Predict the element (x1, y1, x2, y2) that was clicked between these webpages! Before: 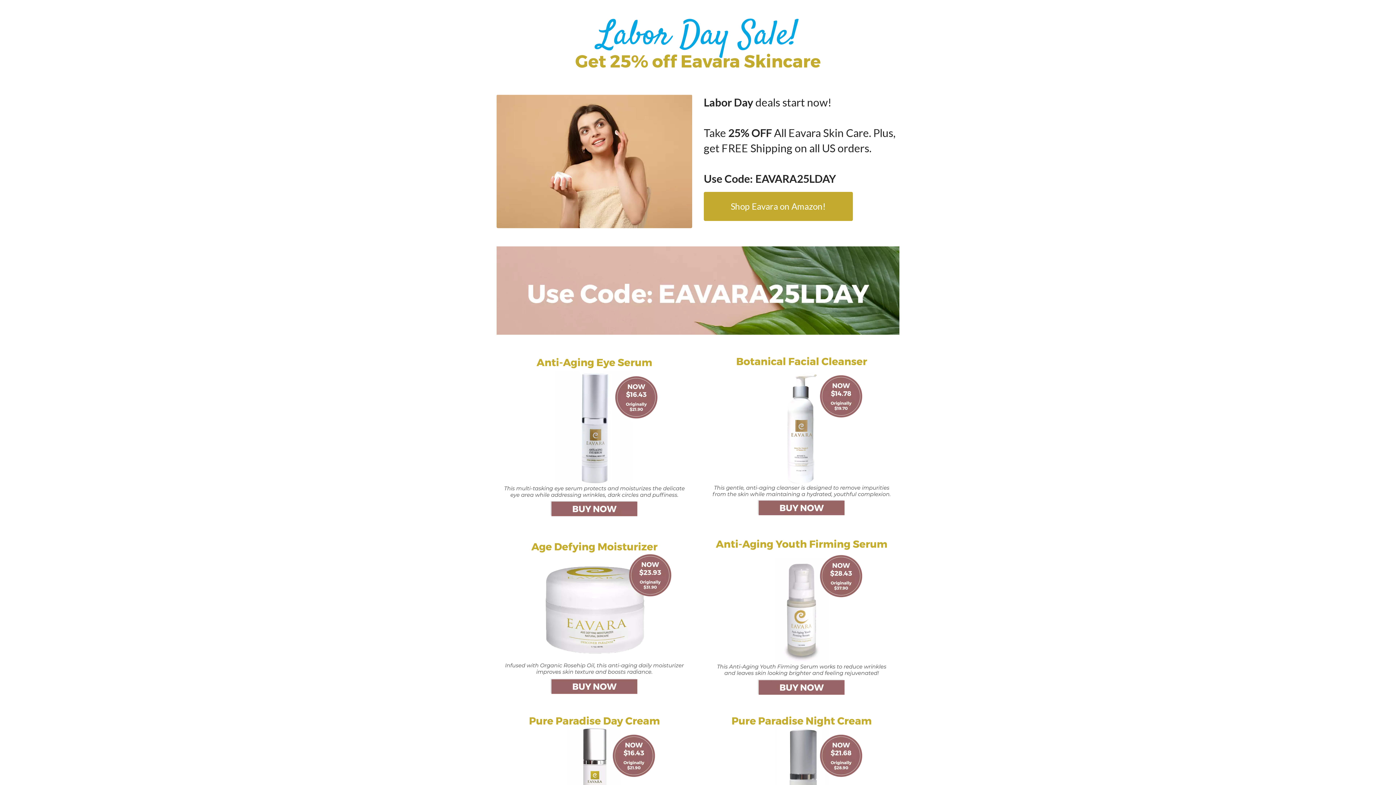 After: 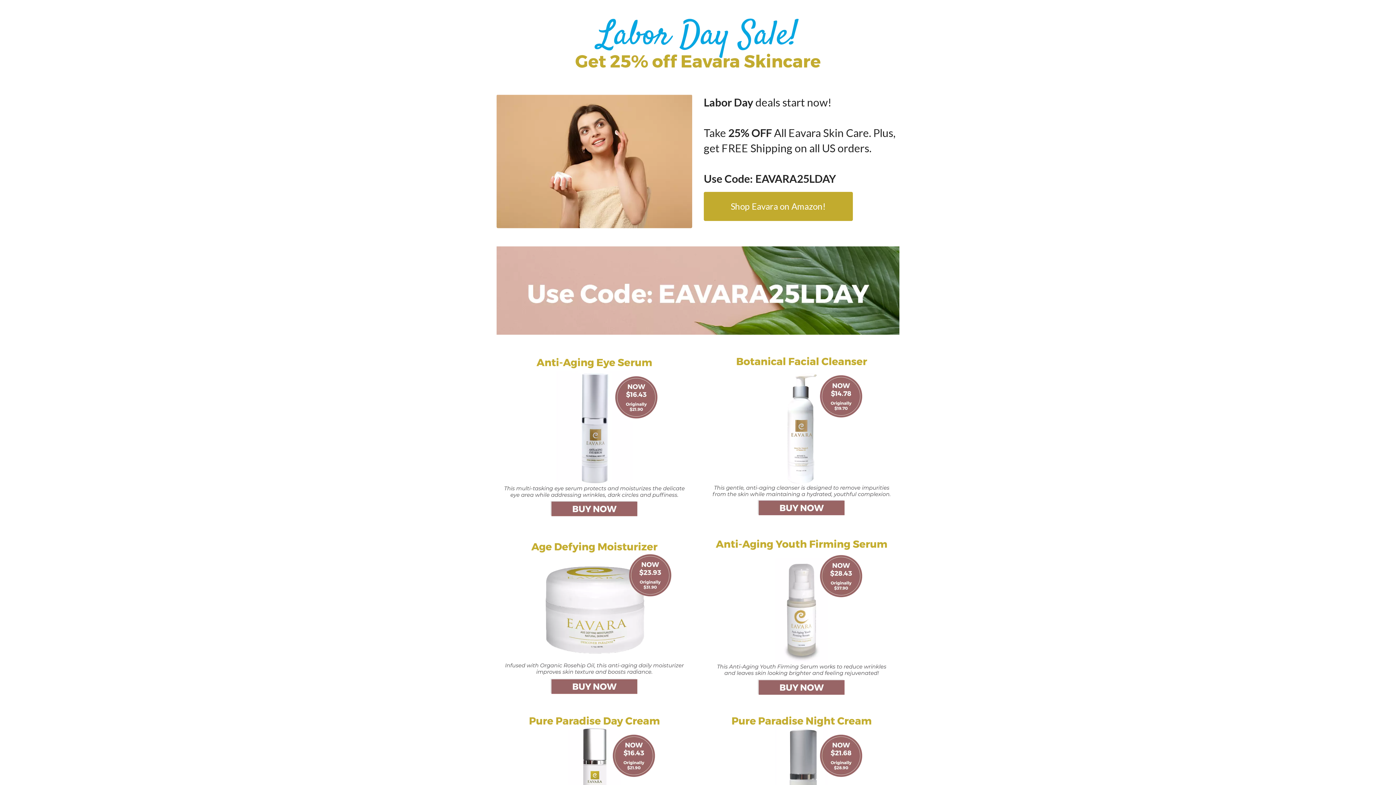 Action: bbox: (496, 157, 692, 163)